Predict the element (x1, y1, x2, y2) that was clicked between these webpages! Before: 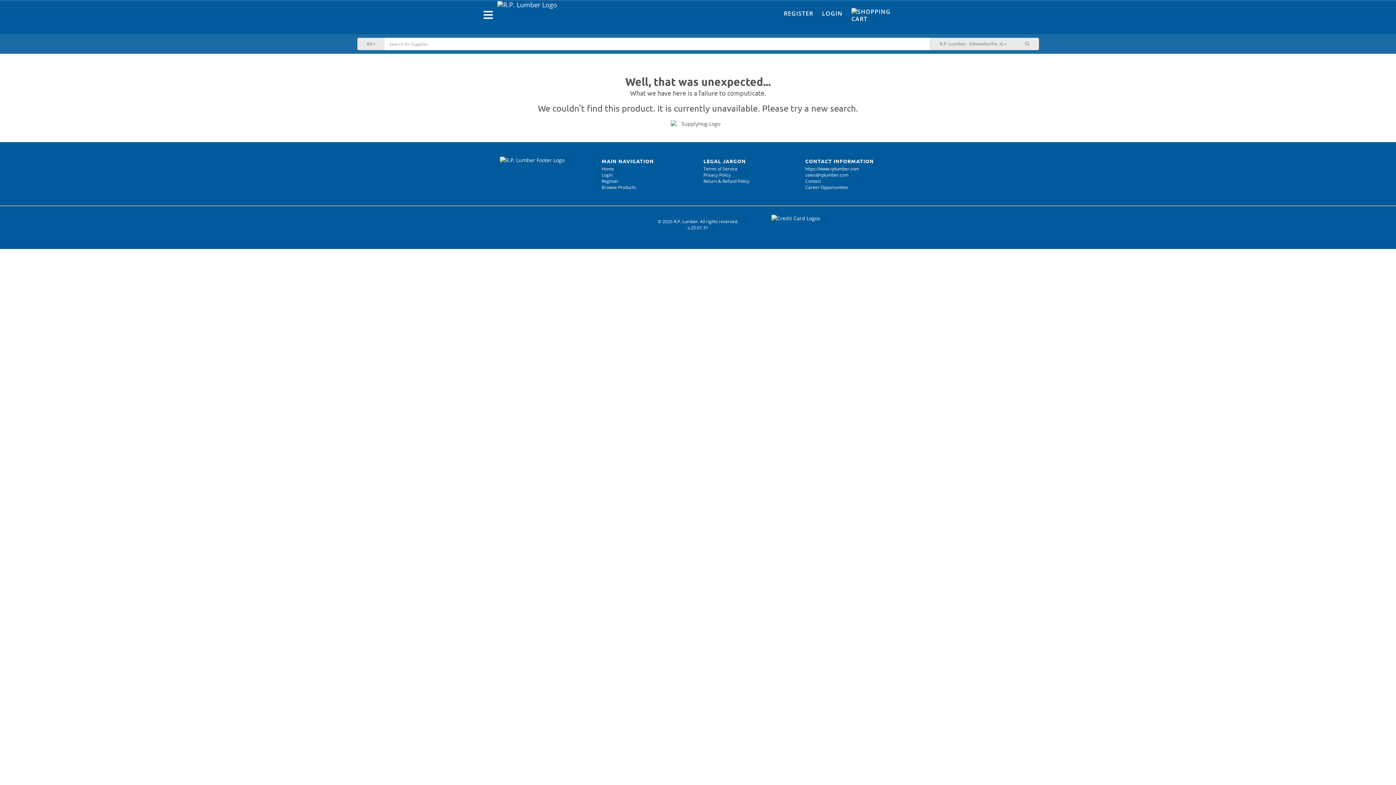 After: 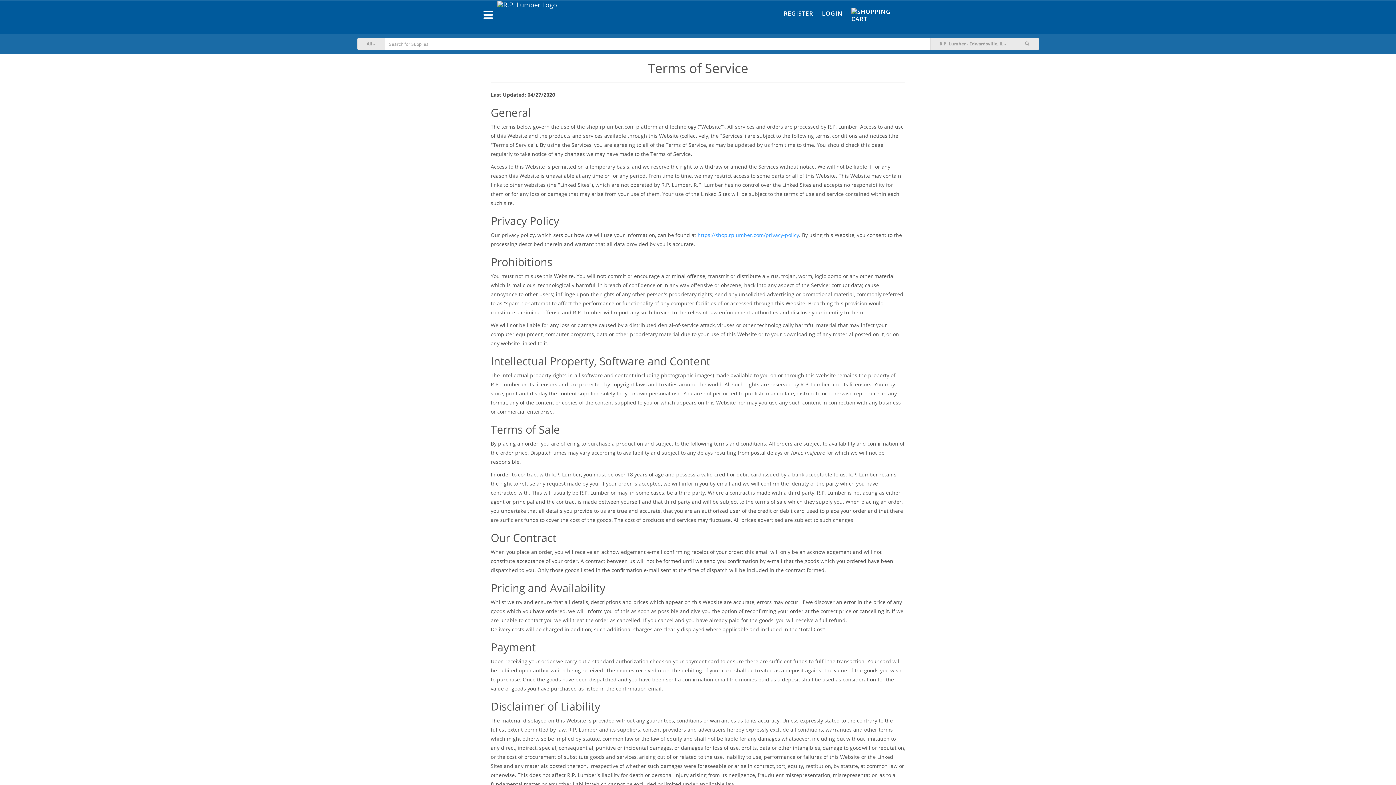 Action: bbox: (703, 165, 737, 172) label: Terms of Service